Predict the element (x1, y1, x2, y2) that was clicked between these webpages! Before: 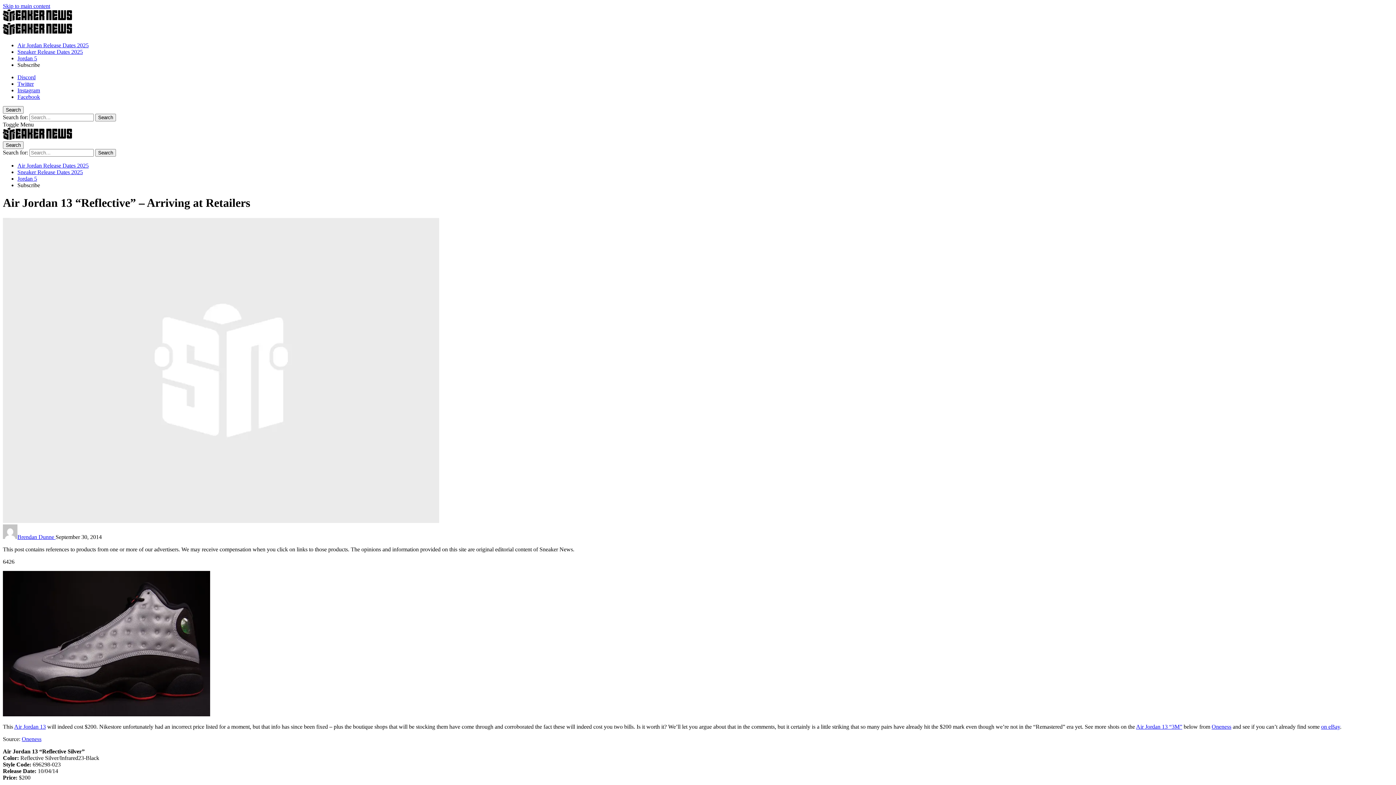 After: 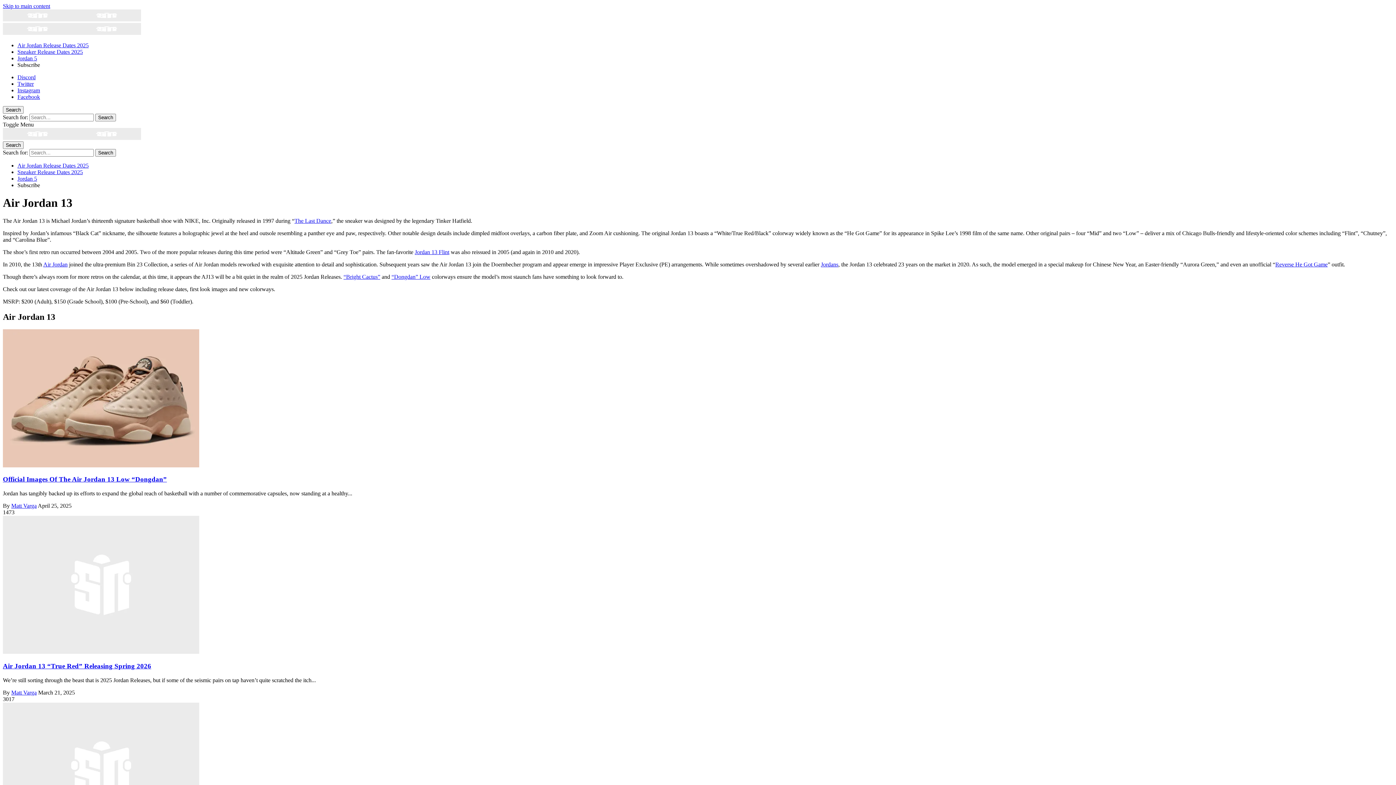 Action: bbox: (14, 723, 45, 730) label: Air Jordan 13